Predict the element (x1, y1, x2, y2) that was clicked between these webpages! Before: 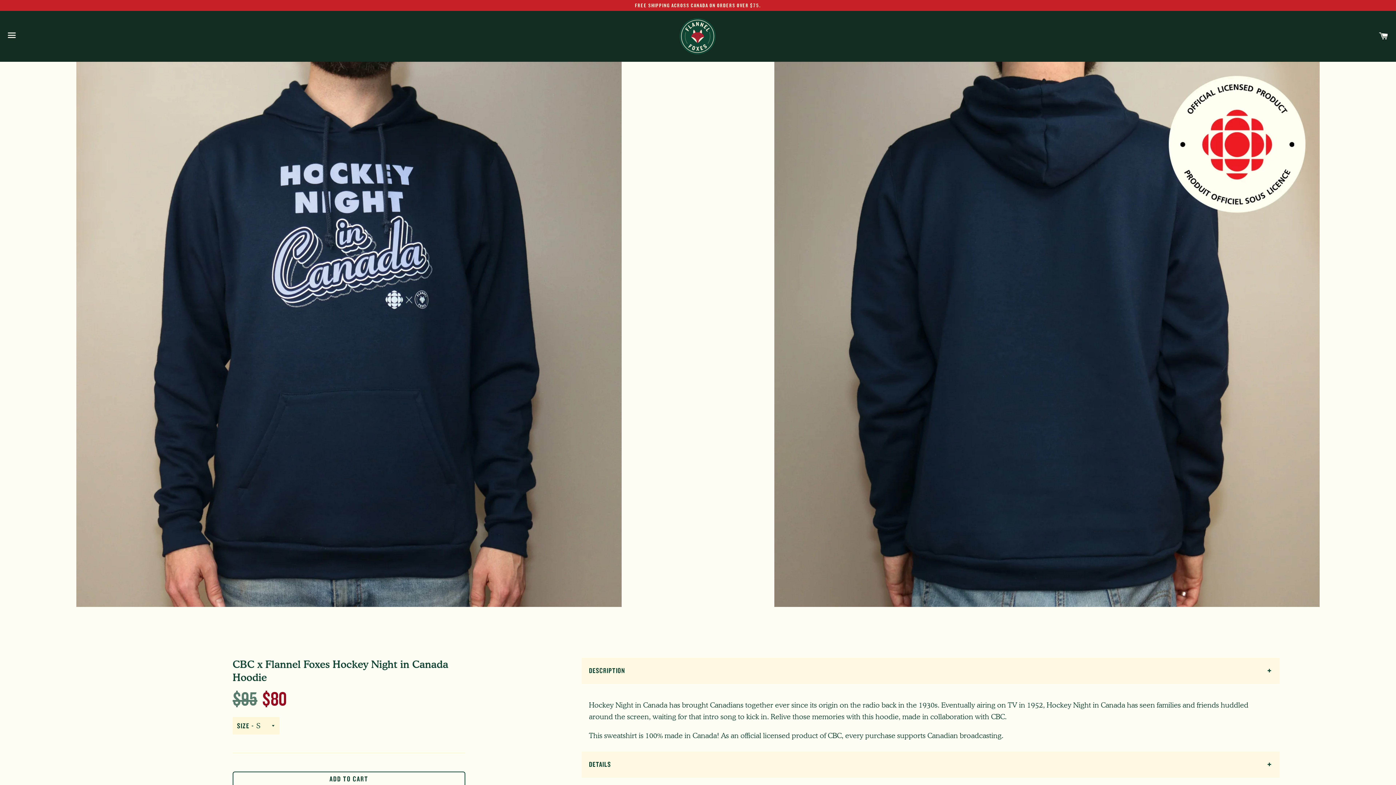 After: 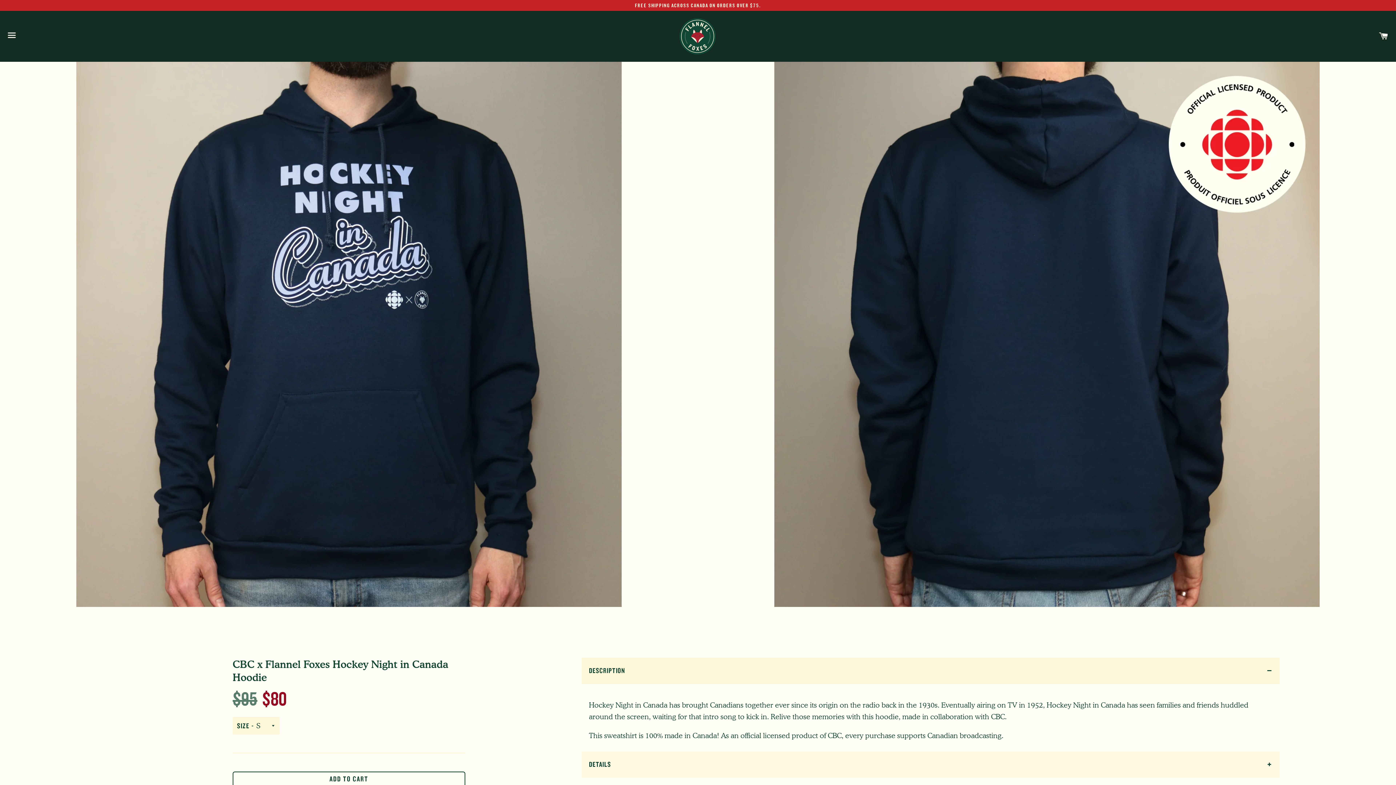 Action: label: DESCRIPTION bbox: (581, 658, 1280, 684)